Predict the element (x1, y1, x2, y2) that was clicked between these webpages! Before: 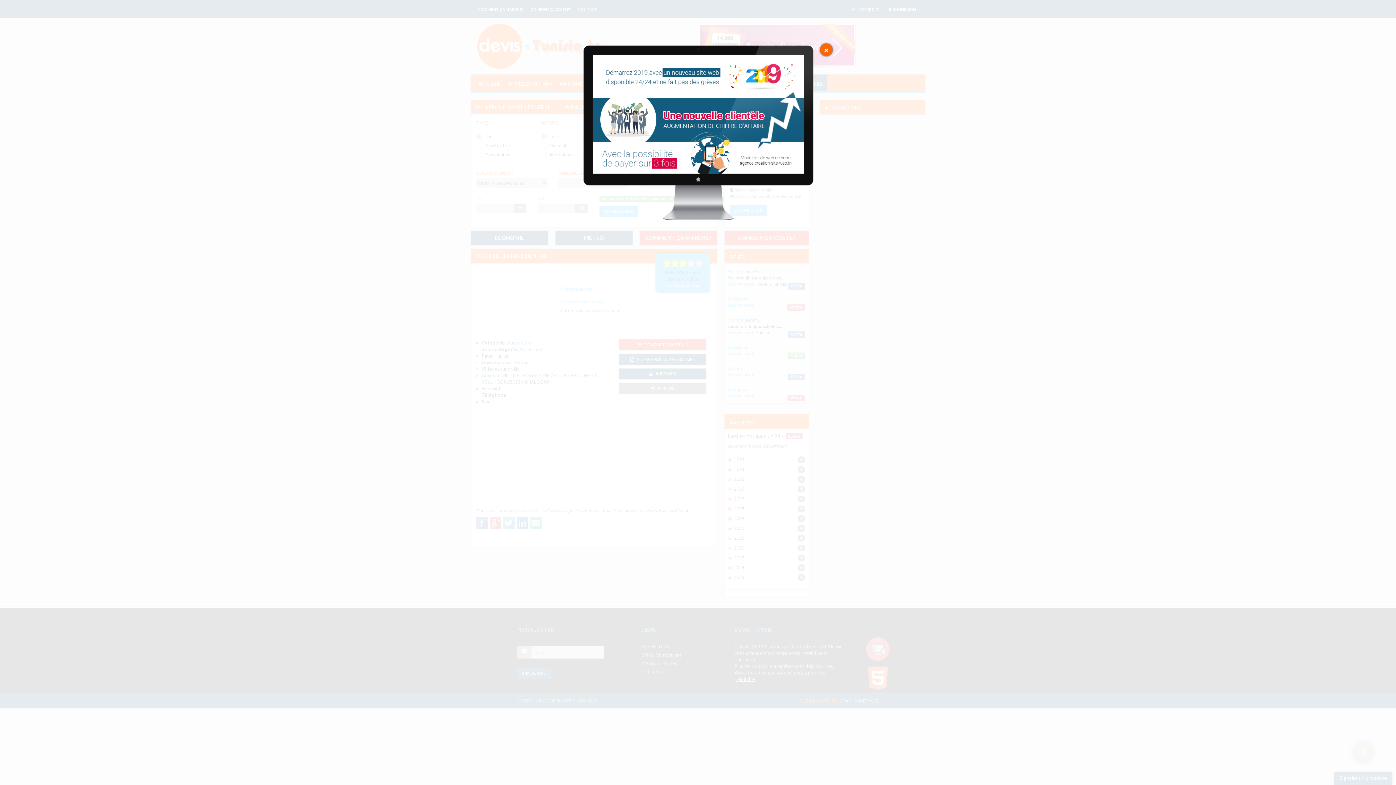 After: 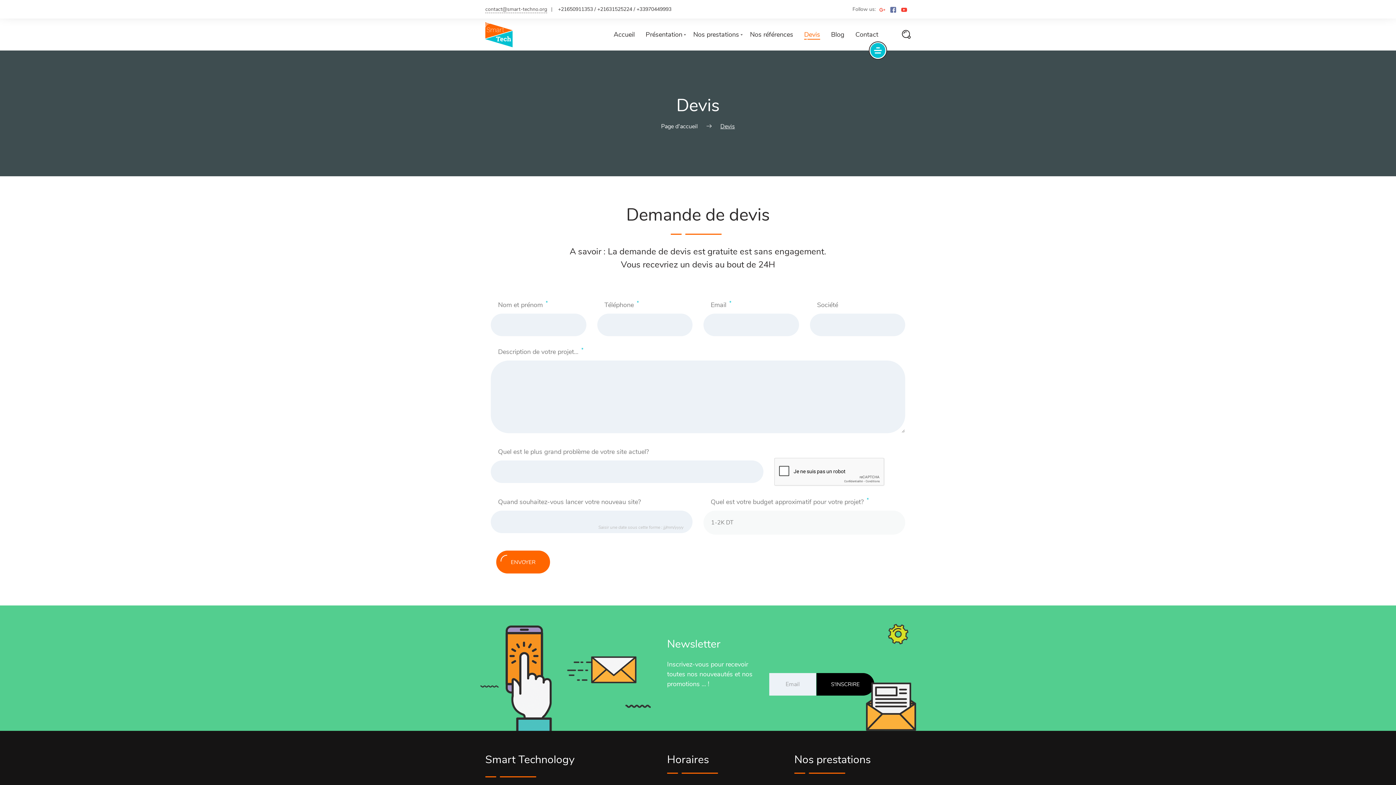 Action: bbox: (558, 130, 838, 135)